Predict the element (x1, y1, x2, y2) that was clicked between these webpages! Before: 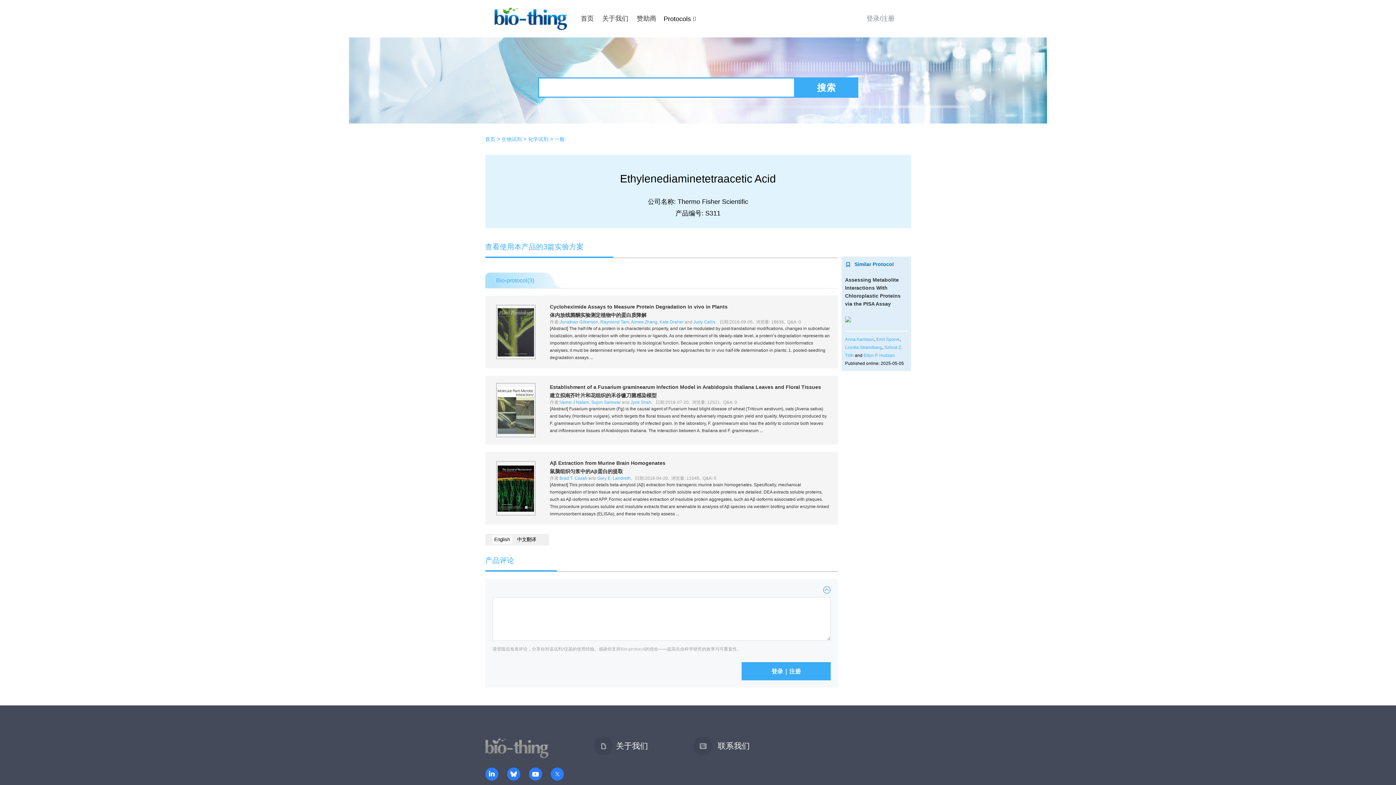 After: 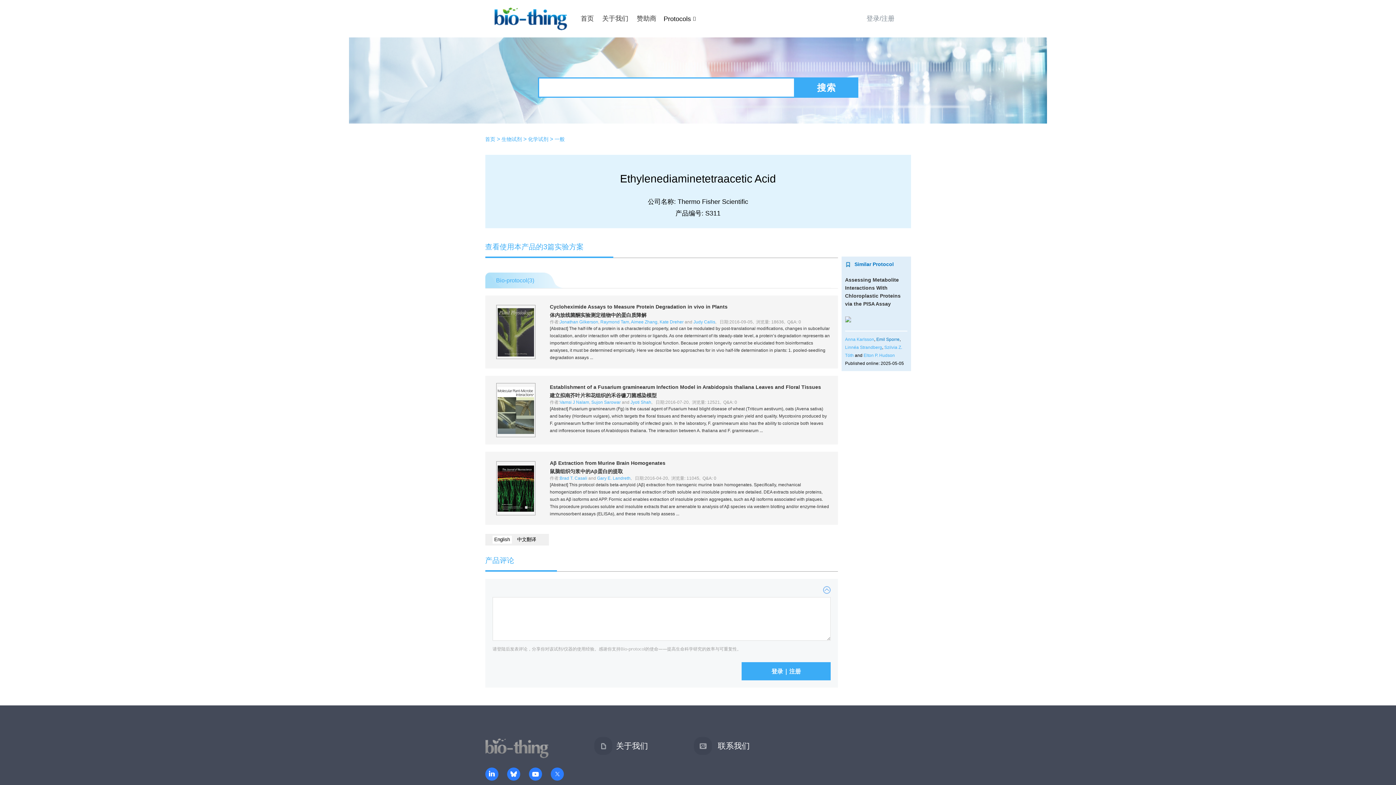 Action: label: Emil Sporre bbox: (876, 337, 899, 342)